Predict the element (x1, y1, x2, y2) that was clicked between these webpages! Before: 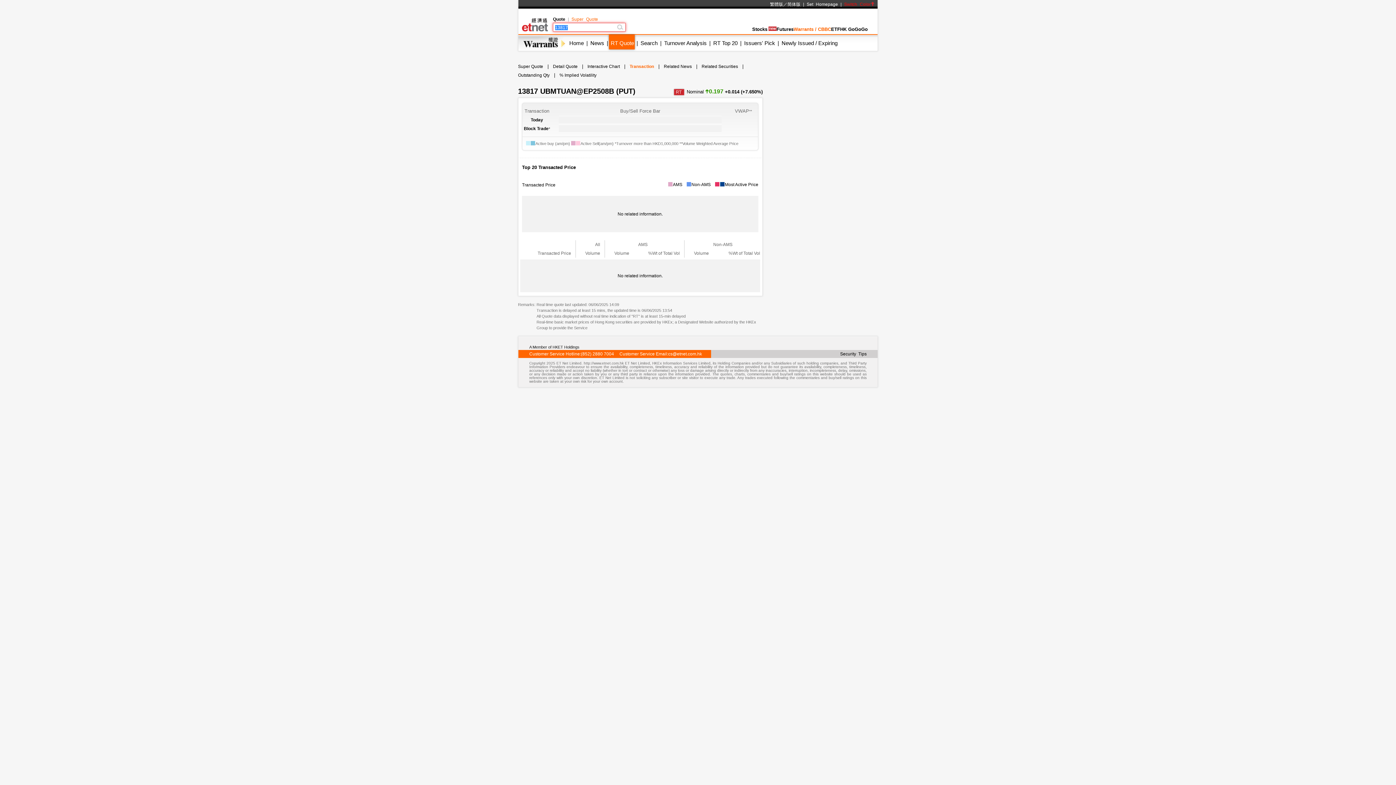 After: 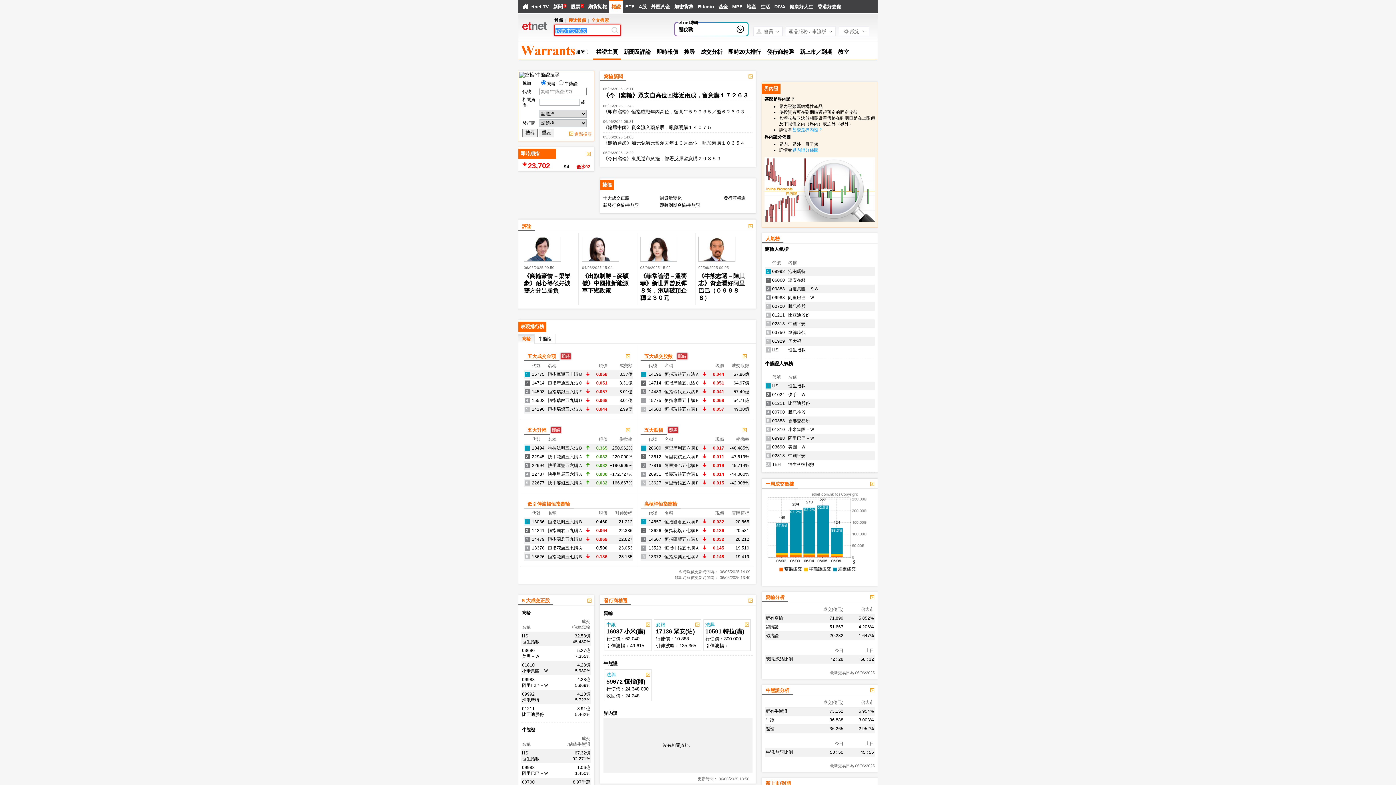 Action: bbox: (770, 1, 783, 6) label: 繁體版